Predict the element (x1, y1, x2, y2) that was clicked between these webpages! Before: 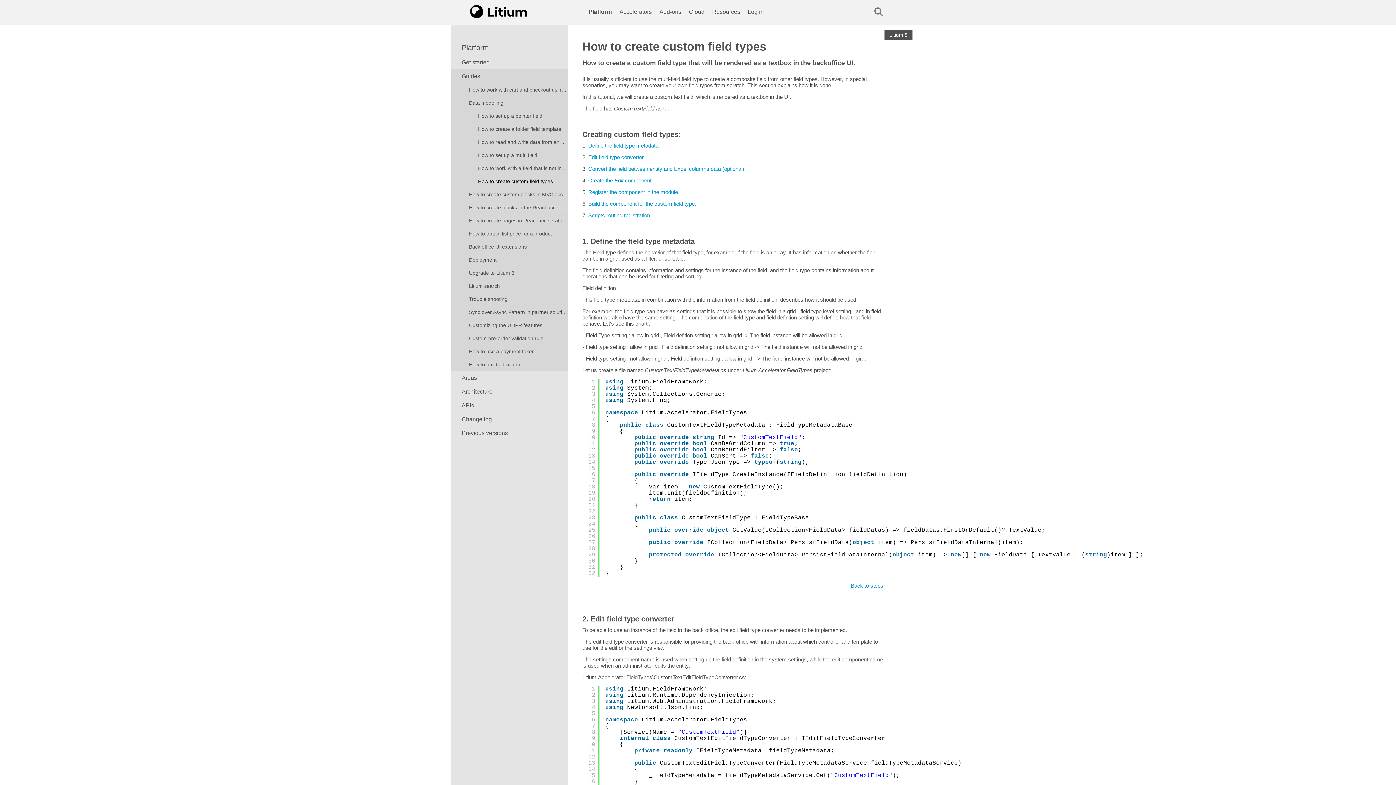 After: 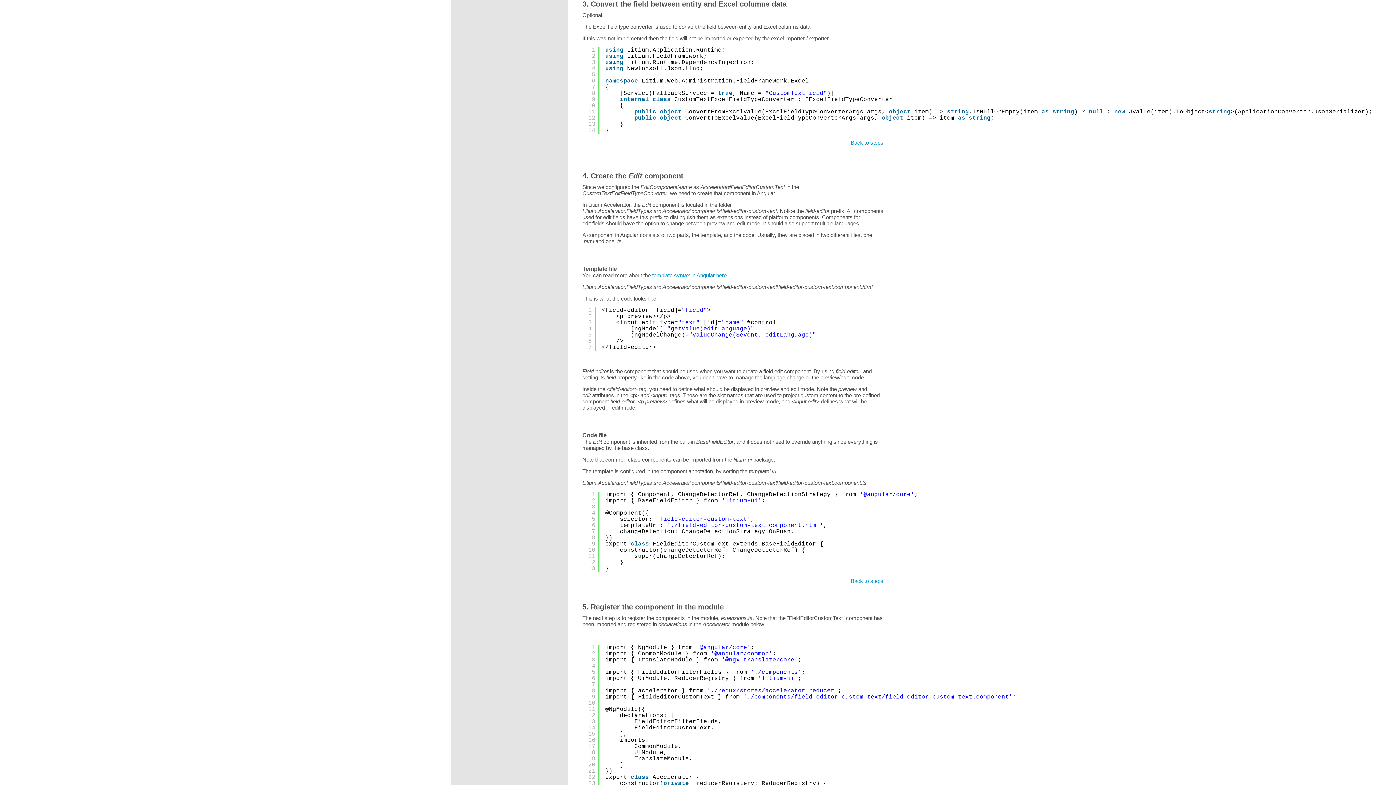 Action: bbox: (588, 165, 745, 172) label: Convert the field between entity and Excel columns data (optional).